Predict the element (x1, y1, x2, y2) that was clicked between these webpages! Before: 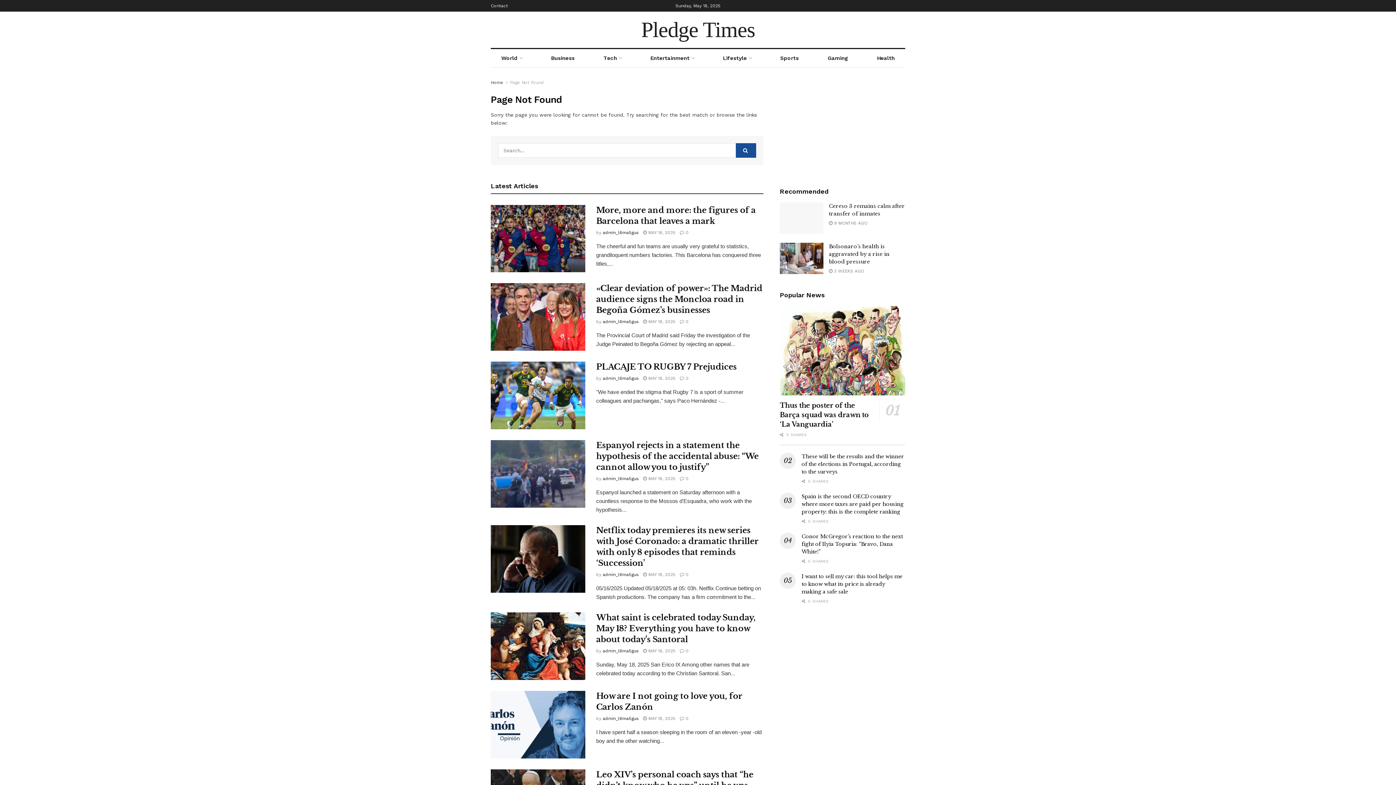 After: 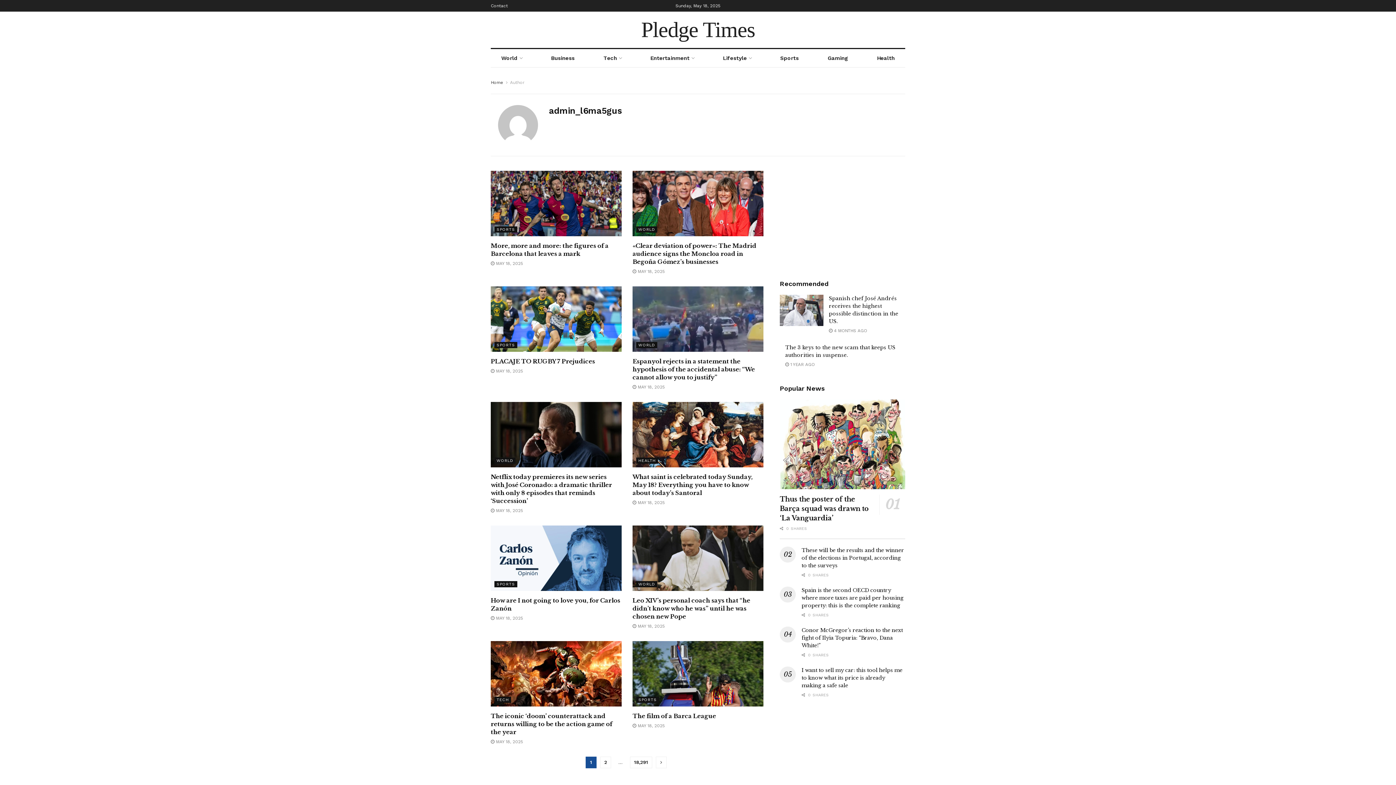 Action: label: admin_l6ma5gus bbox: (602, 716, 638, 721)